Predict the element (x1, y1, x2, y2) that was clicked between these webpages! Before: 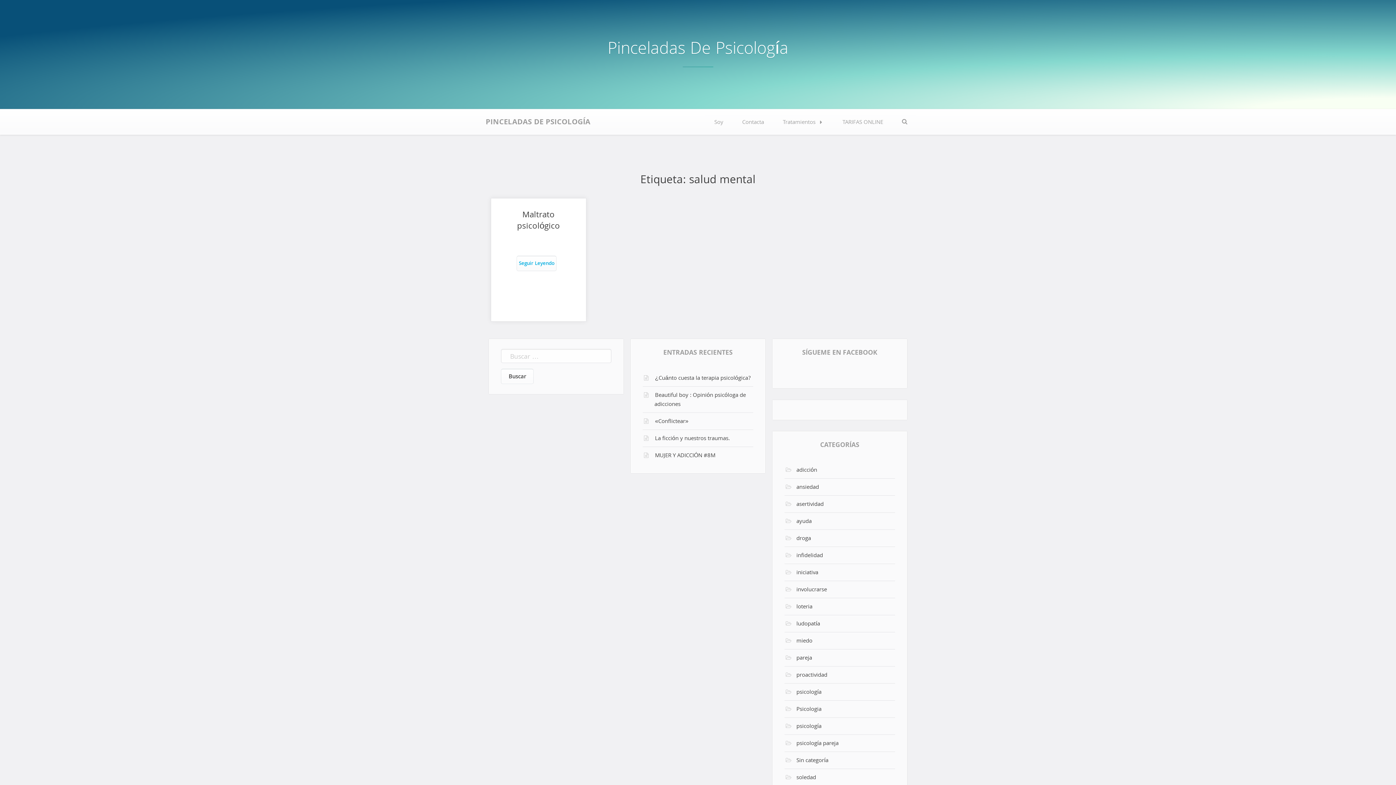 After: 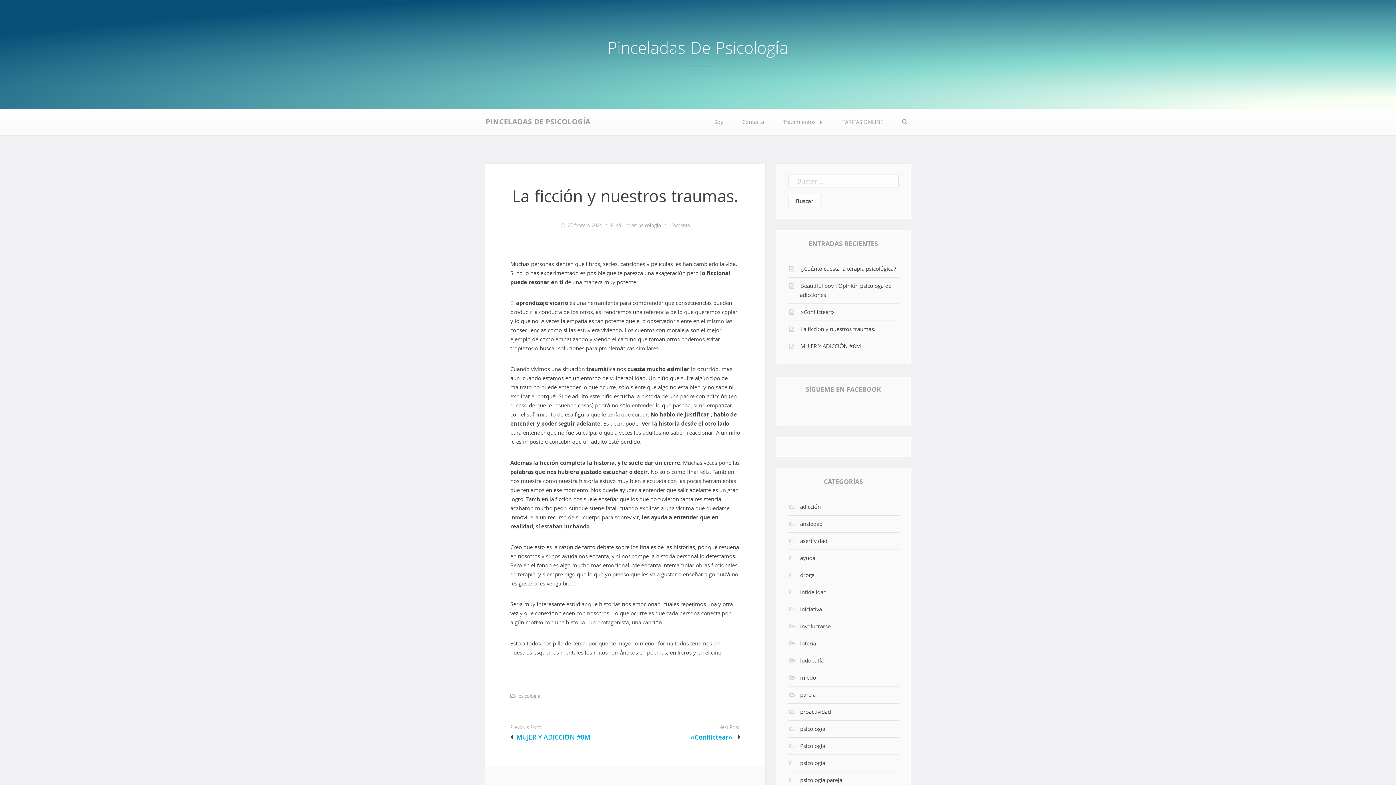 Action: bbox: (655, 434, 730, 444) label: La ficción y nuestros traumas.